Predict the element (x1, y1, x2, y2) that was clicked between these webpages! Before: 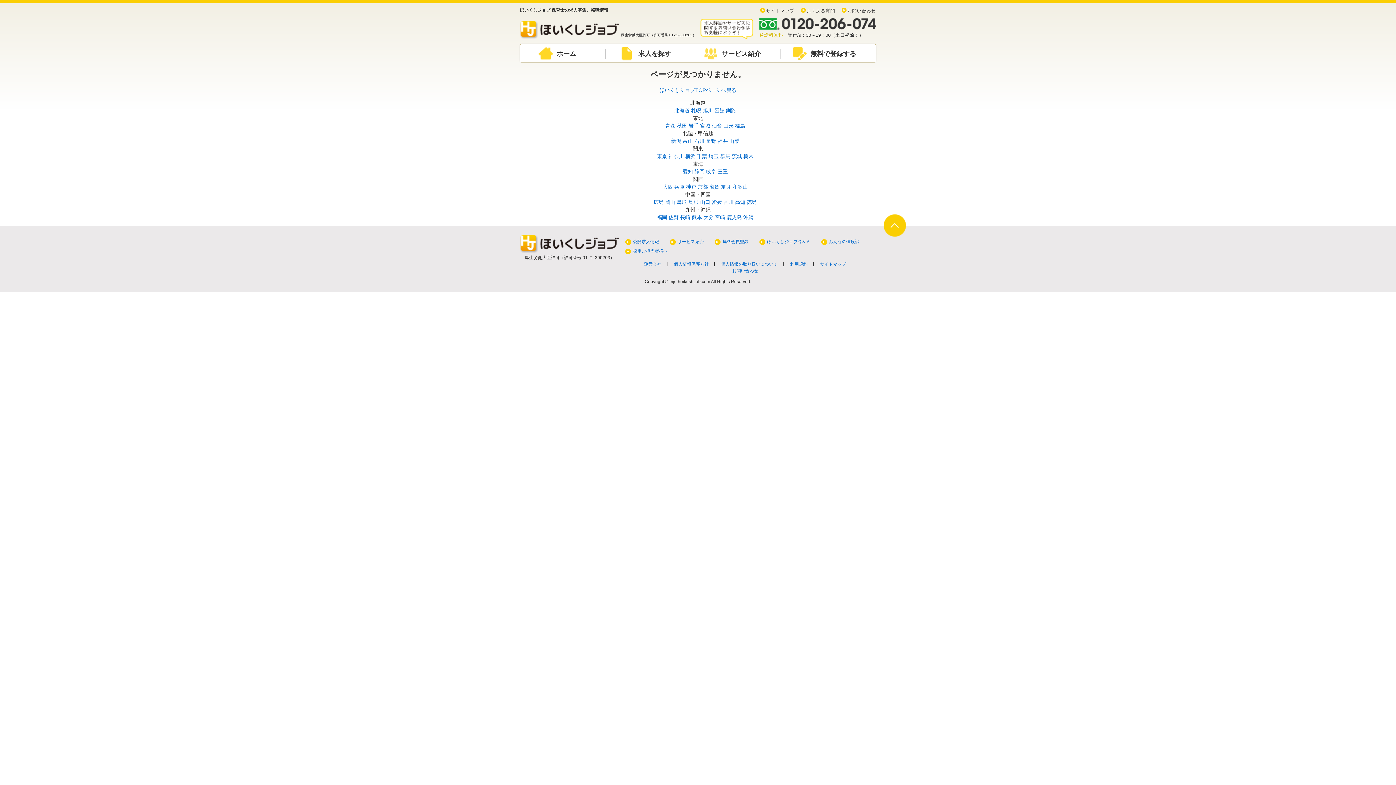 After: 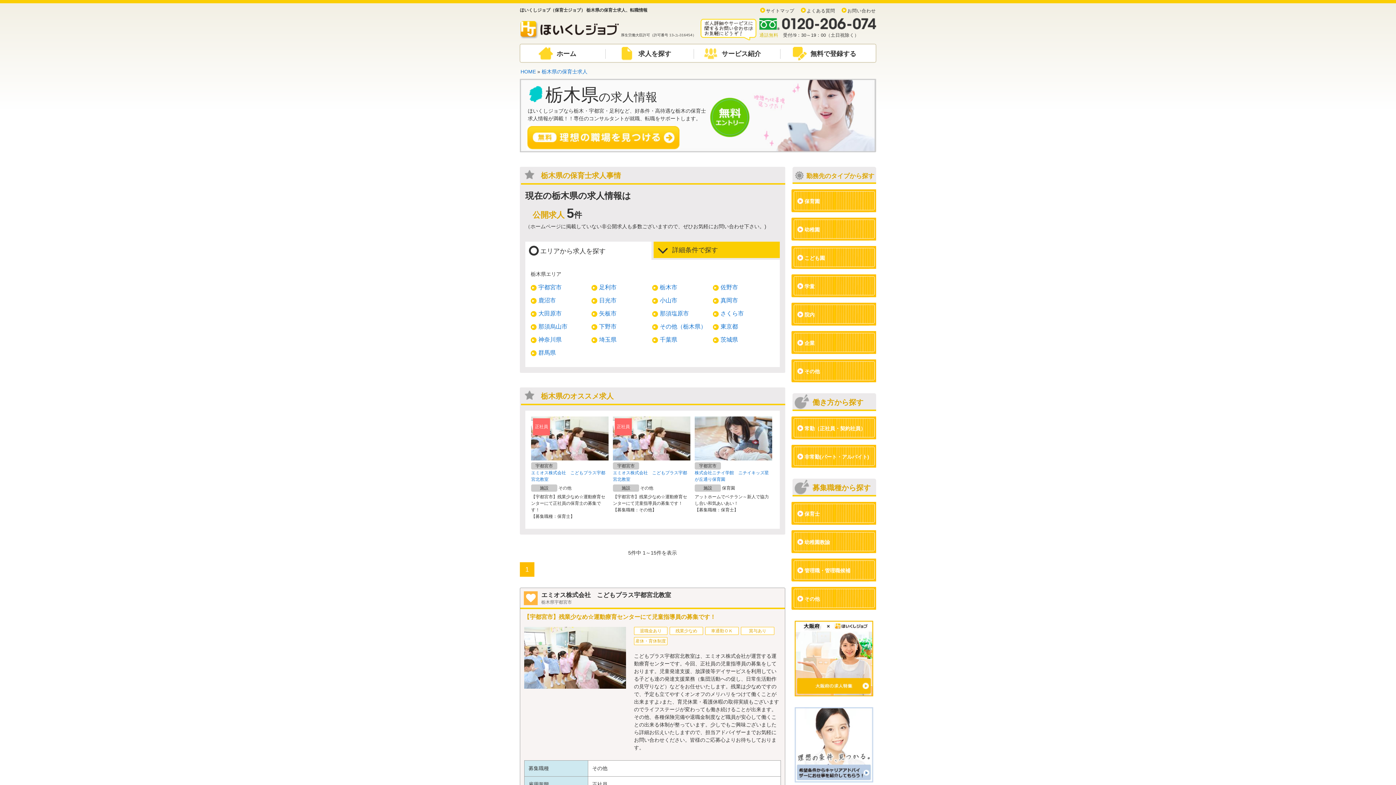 Action: label: 栃木 bbox: (743, 153, 753, 159)